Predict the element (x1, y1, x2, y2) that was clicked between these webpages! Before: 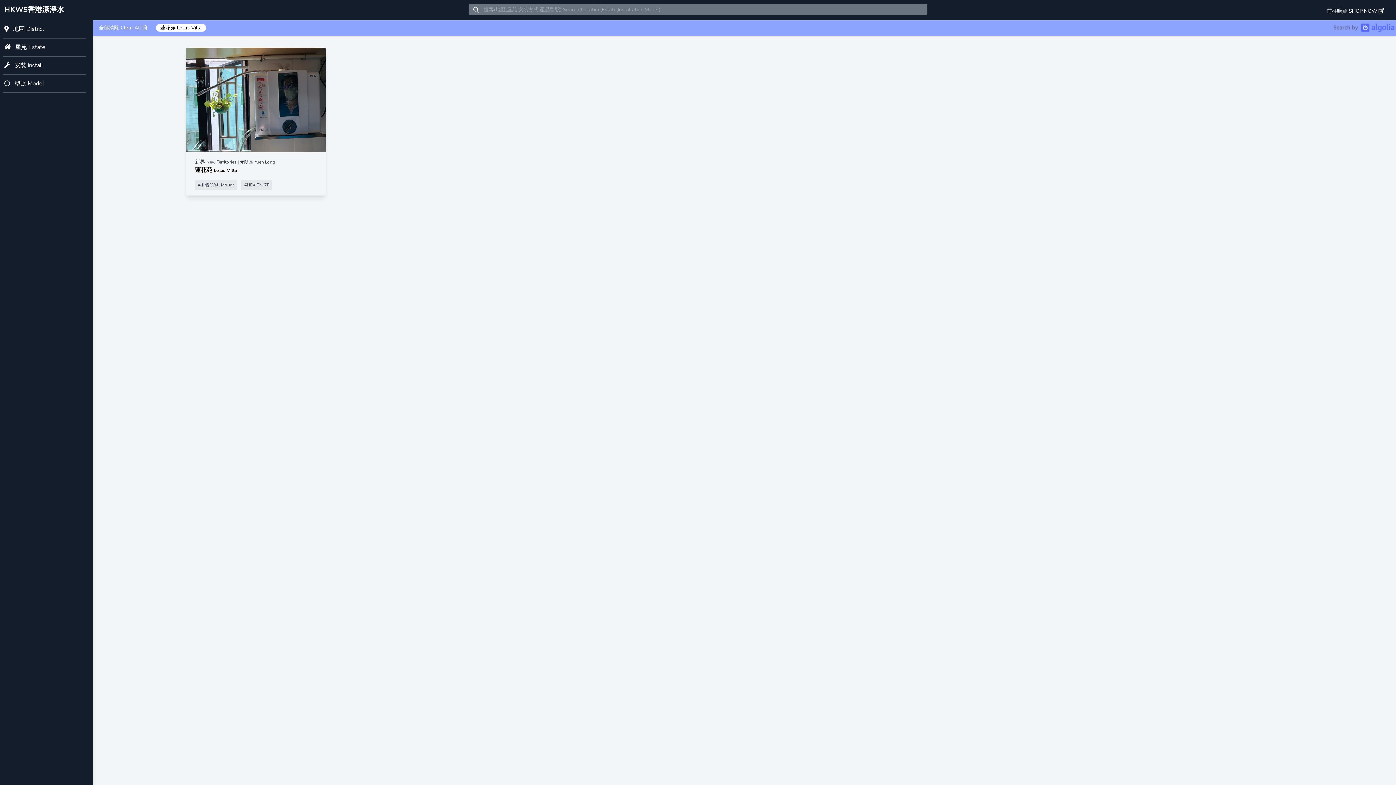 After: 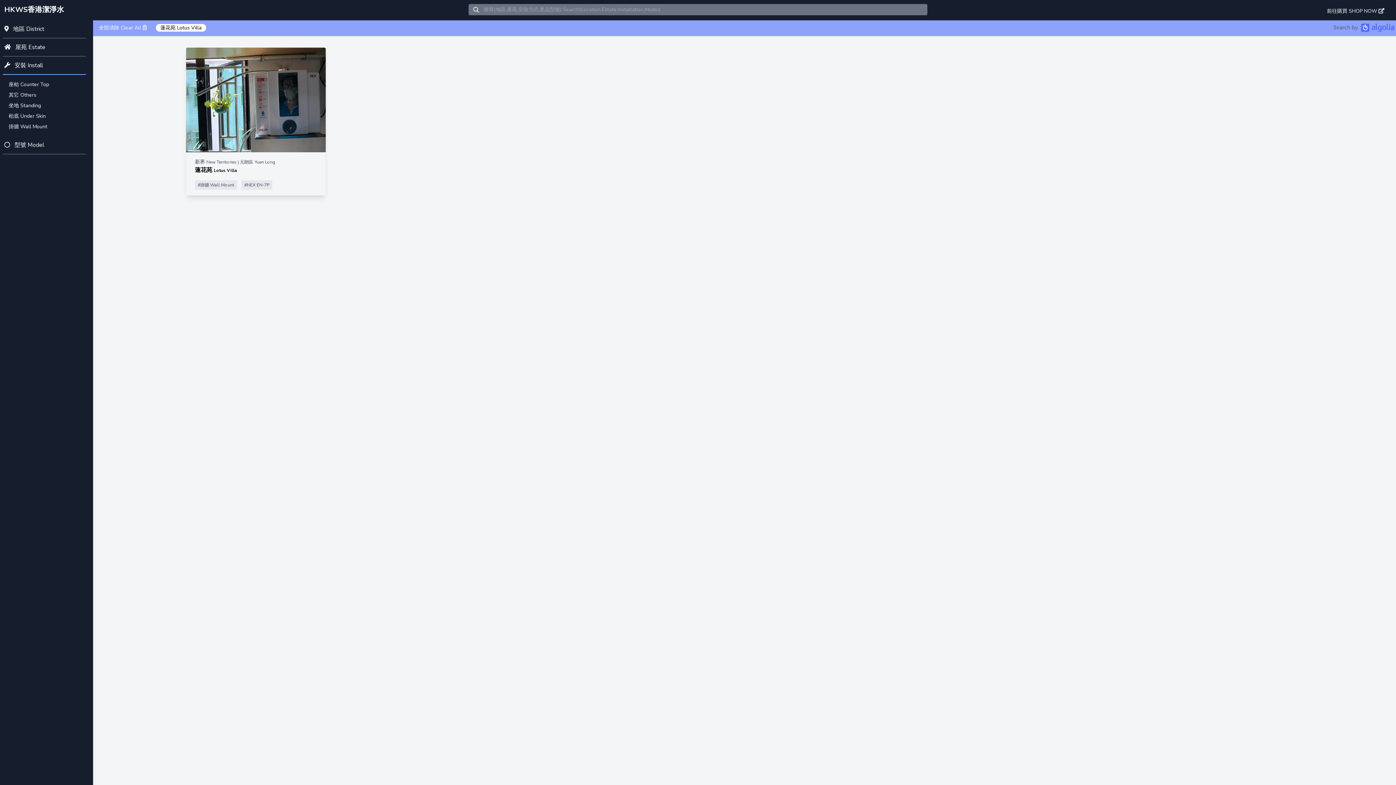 Action: label: 安裝Install bbox: (2, 56, 85, 74)